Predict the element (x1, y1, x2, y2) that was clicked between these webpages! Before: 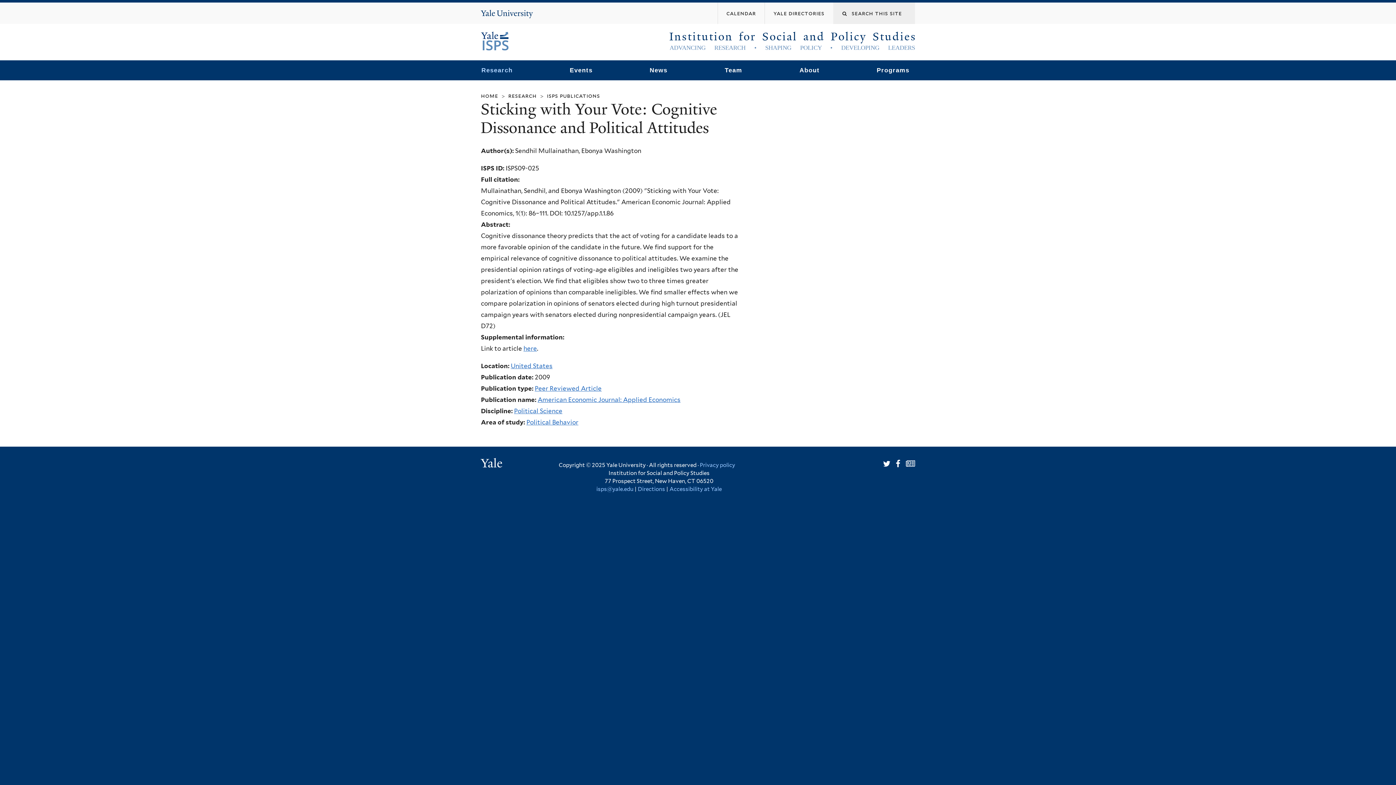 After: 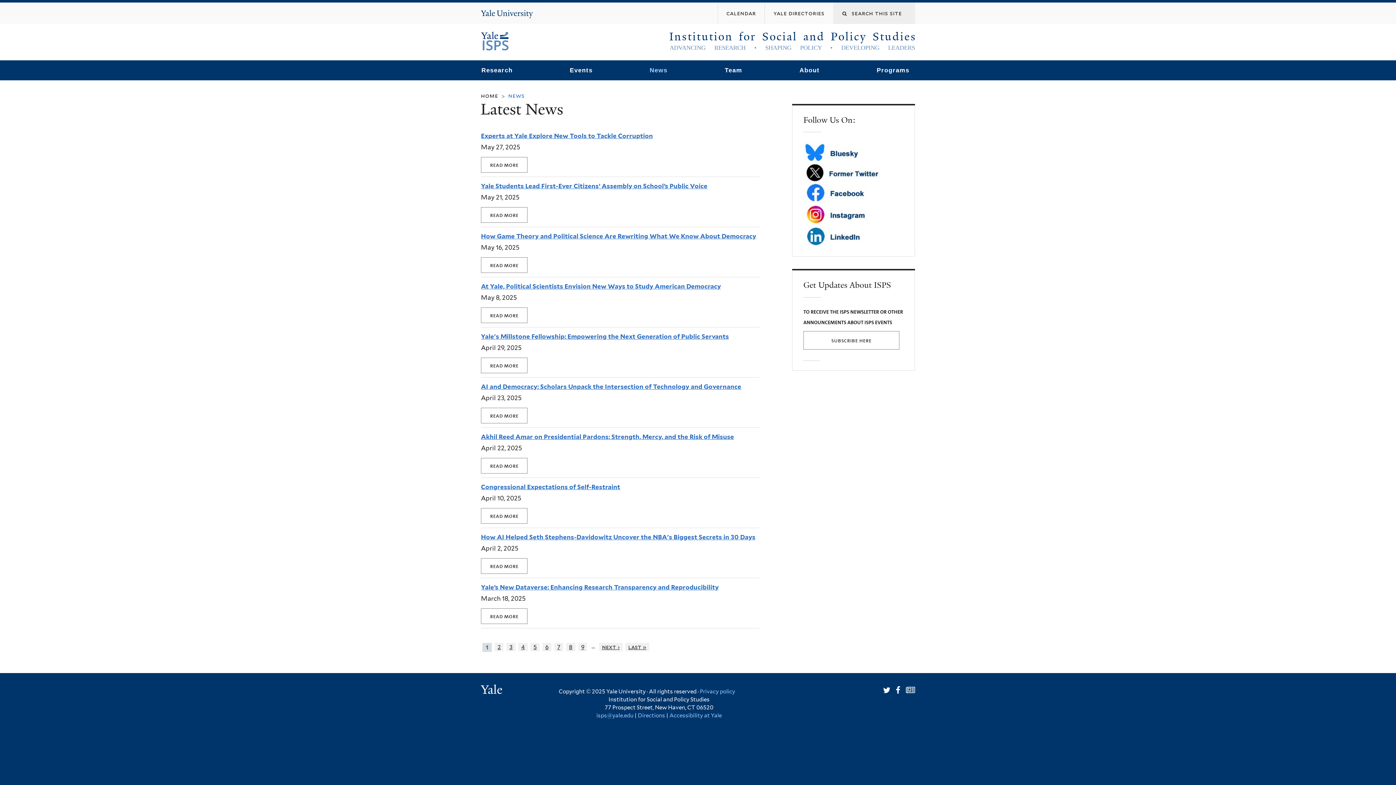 Action: label: News bbox: (644, 60, 673, 80)